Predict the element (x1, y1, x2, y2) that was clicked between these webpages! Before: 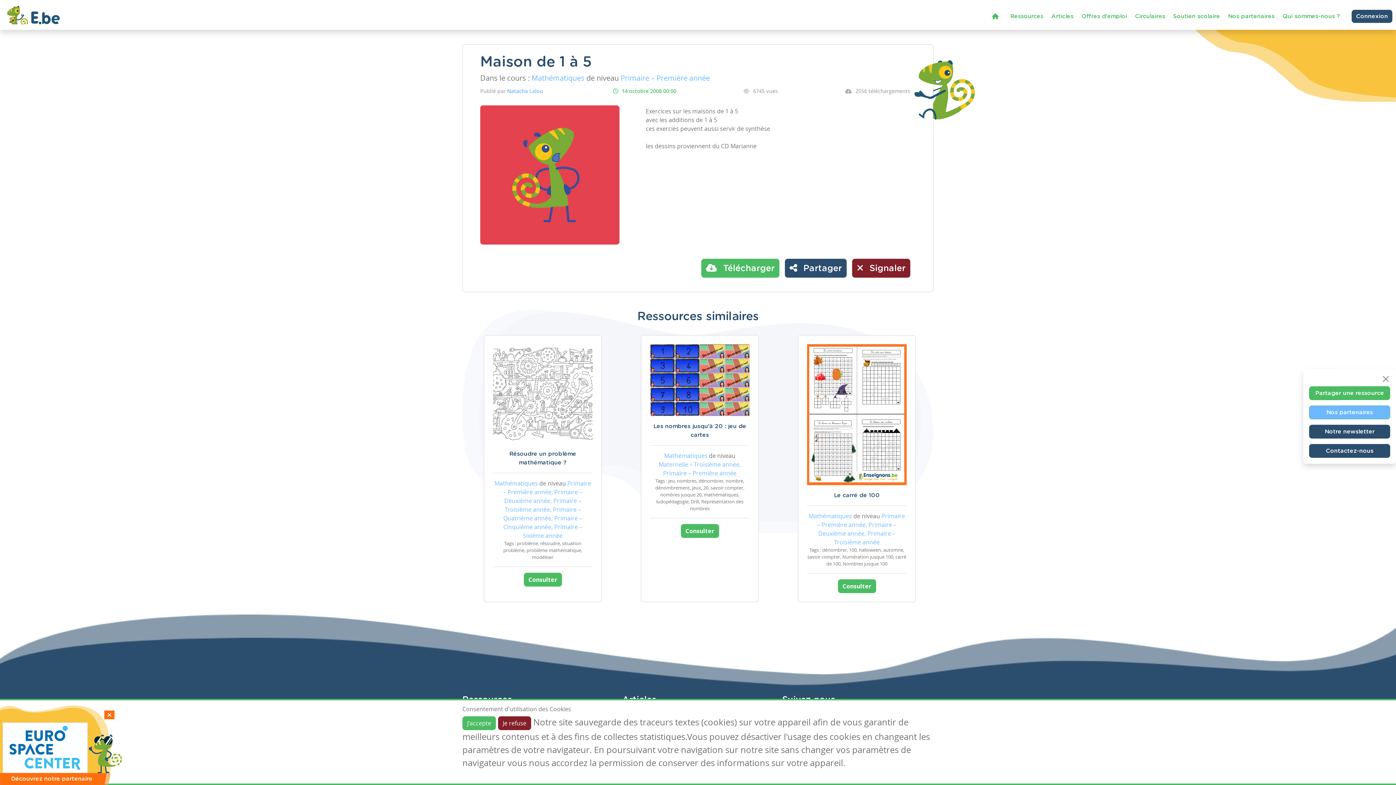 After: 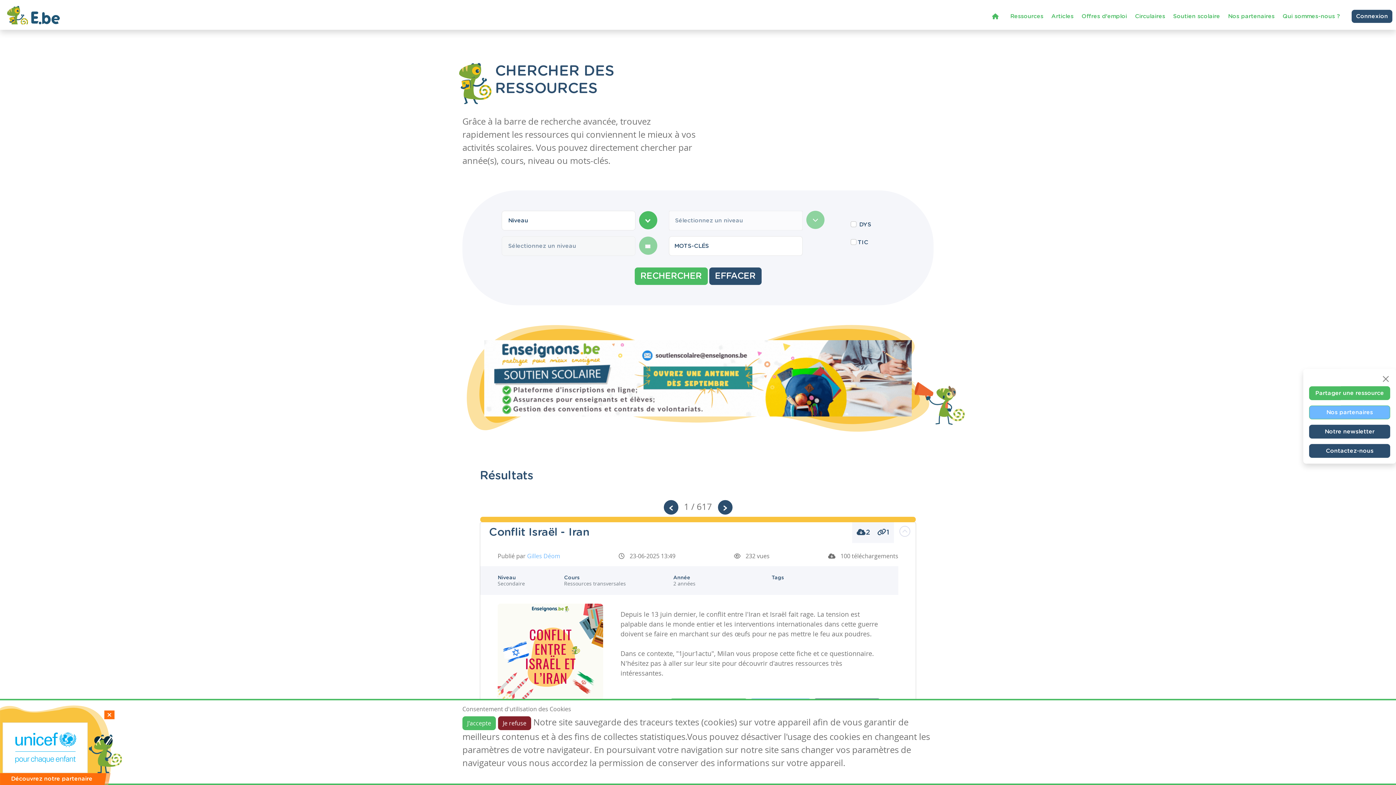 Action: label: Ressources bbox: (1007, 8, 1046, 23)